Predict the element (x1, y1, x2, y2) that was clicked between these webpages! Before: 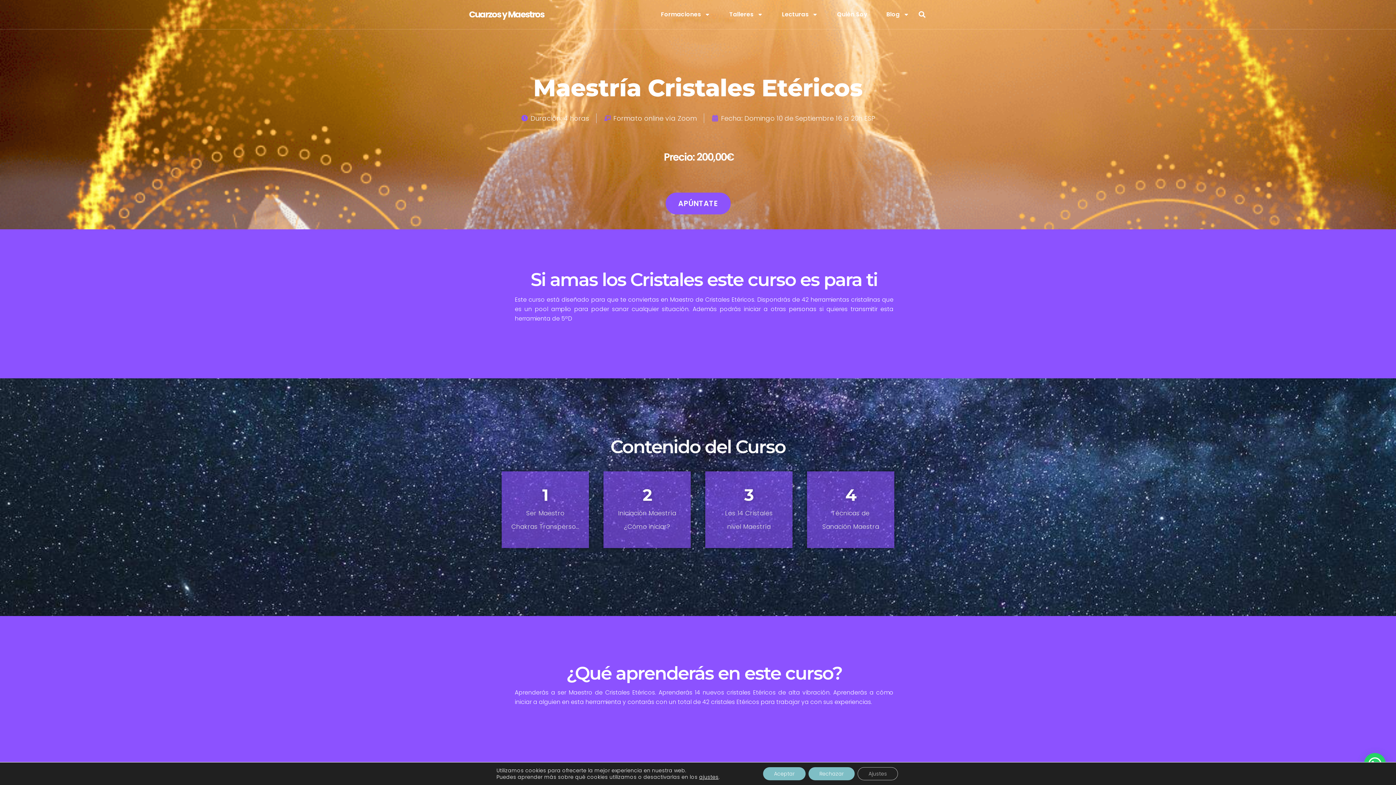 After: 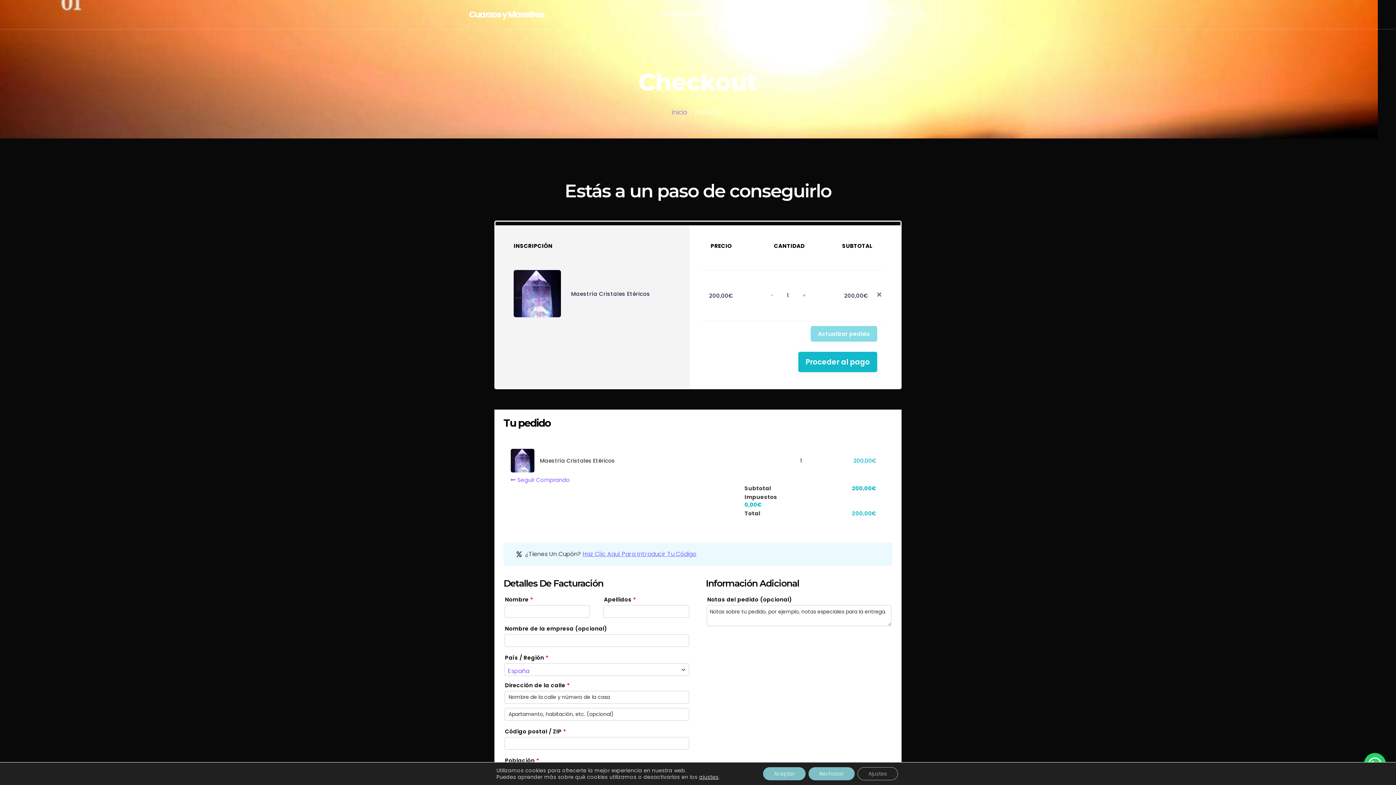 Action: bbox: (665, 192, 730, 214) label: APÚNTATE